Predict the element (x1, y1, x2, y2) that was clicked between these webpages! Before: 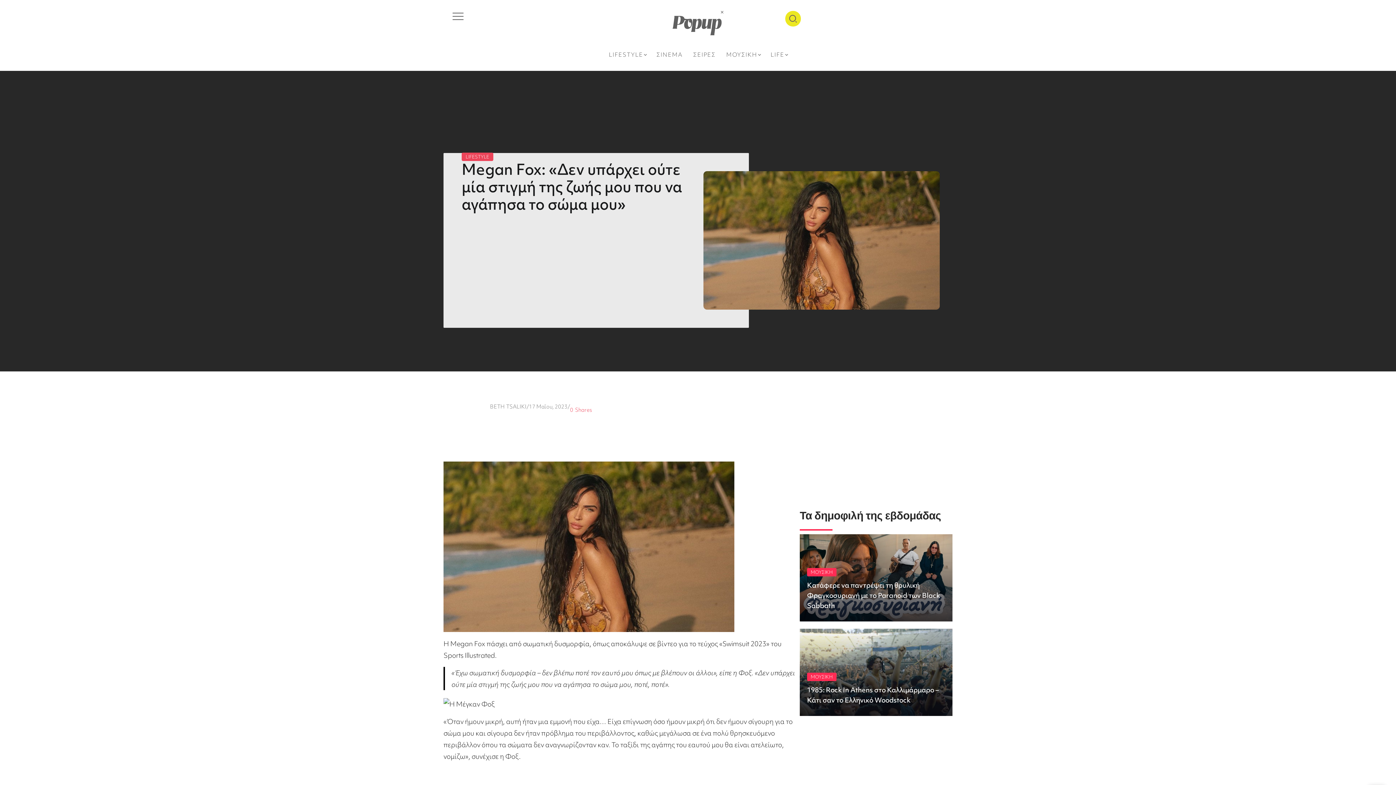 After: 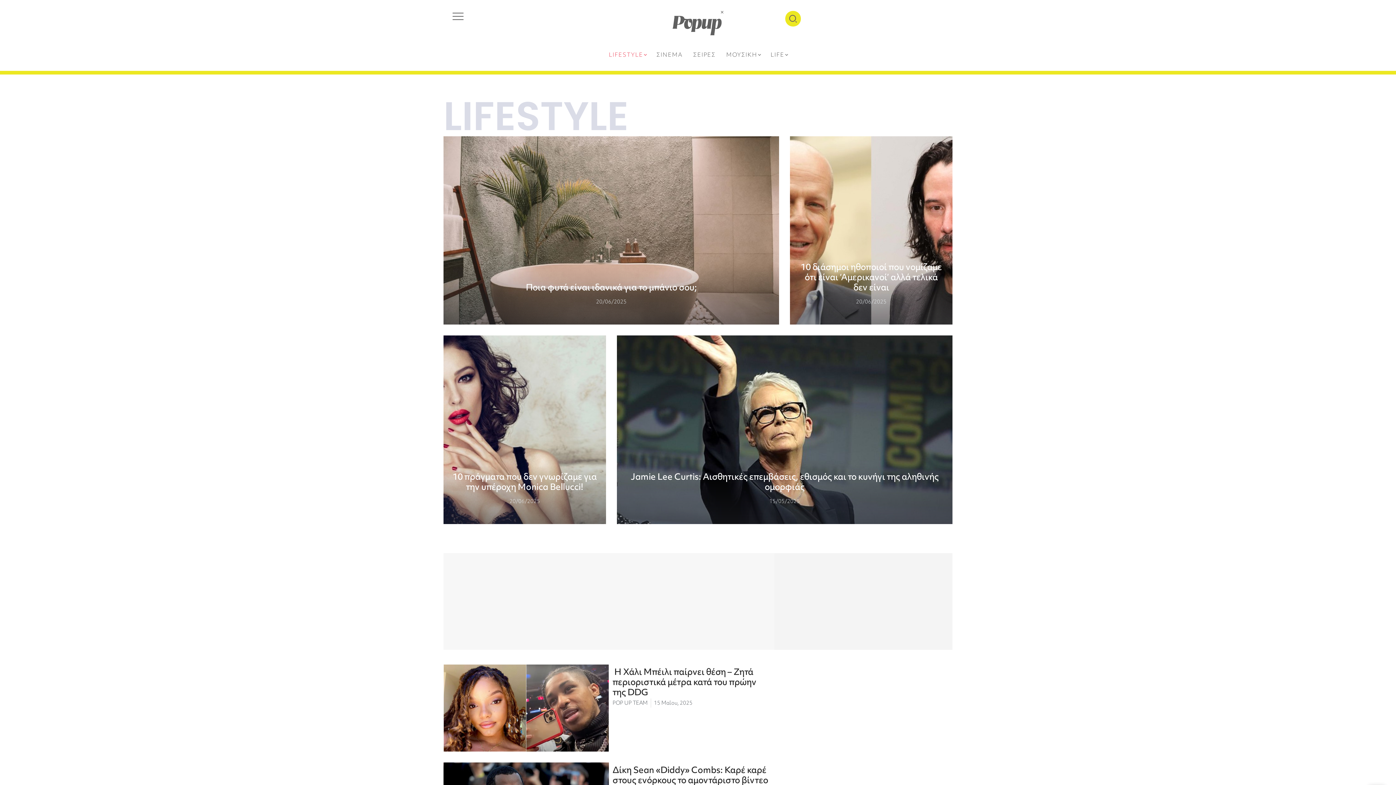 Action: bbox: (606, 48, 648, 59) label: LIFESTYLE